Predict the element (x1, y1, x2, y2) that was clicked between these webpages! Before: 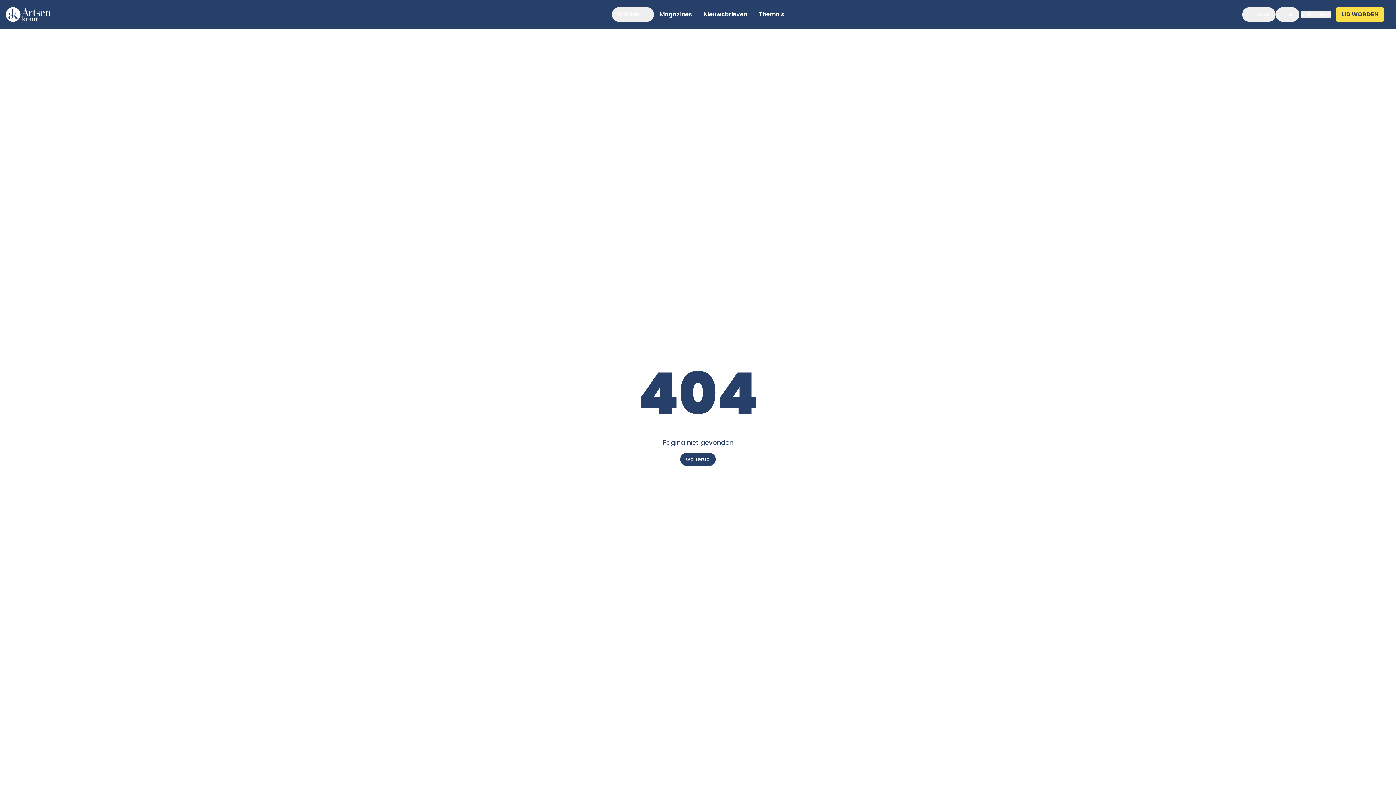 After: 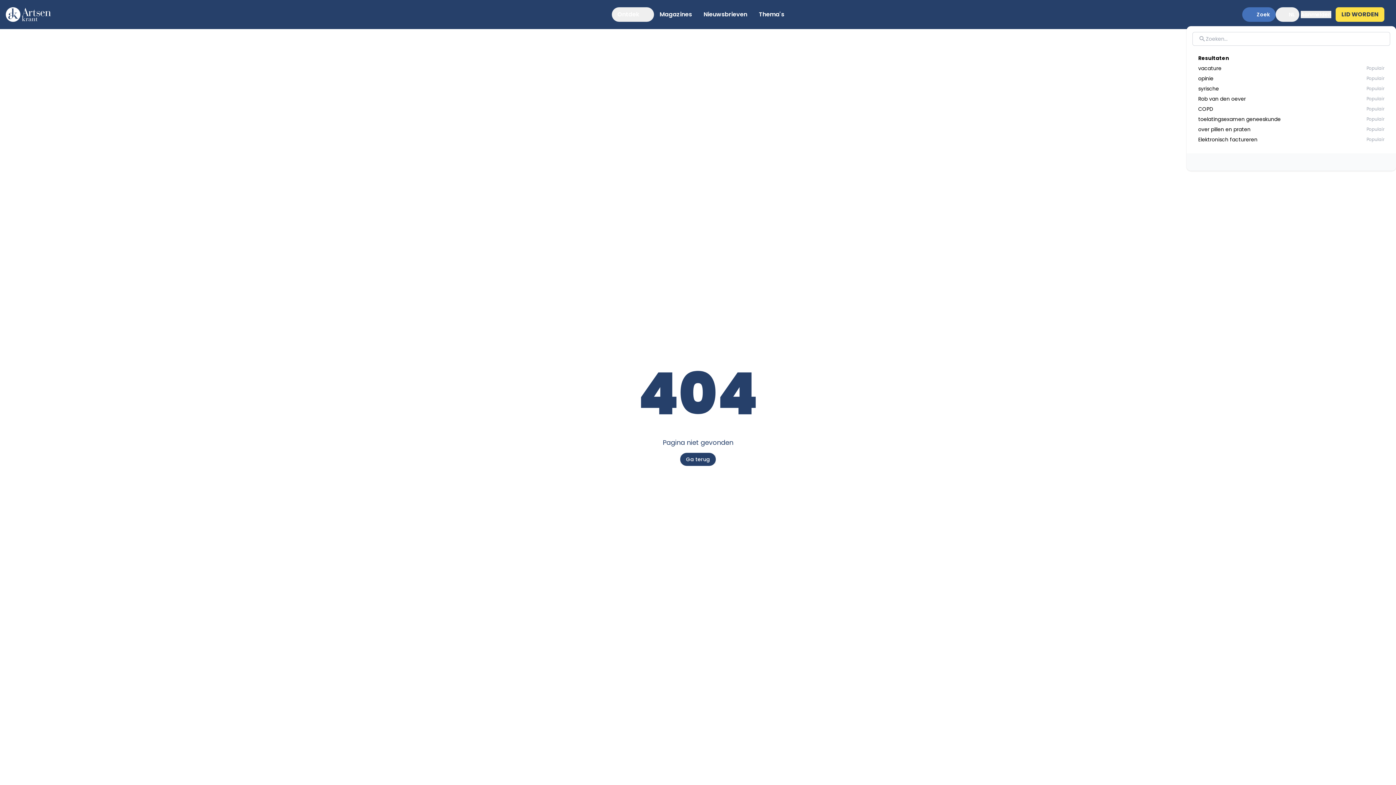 Action: label: Zoek bbox: (1242, 7, 1276, 21)